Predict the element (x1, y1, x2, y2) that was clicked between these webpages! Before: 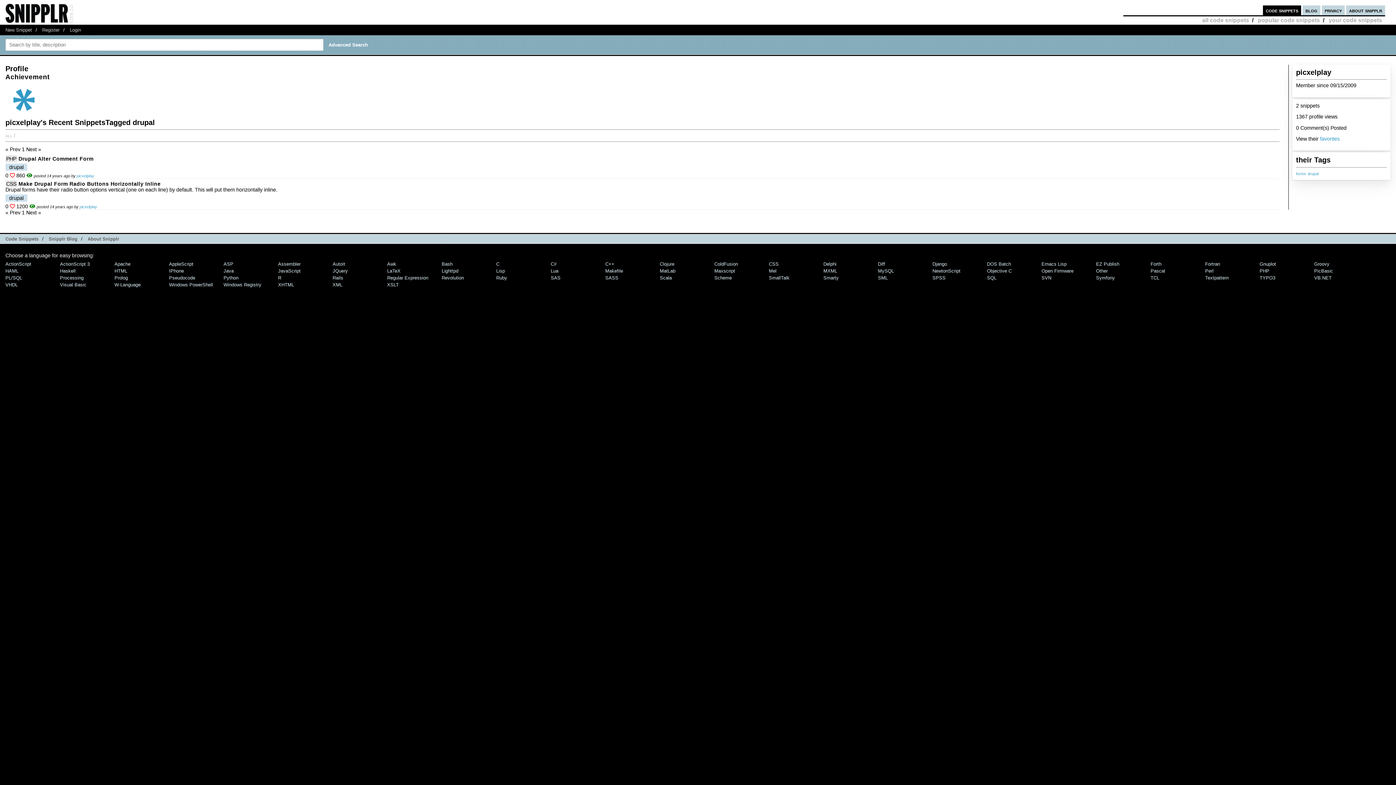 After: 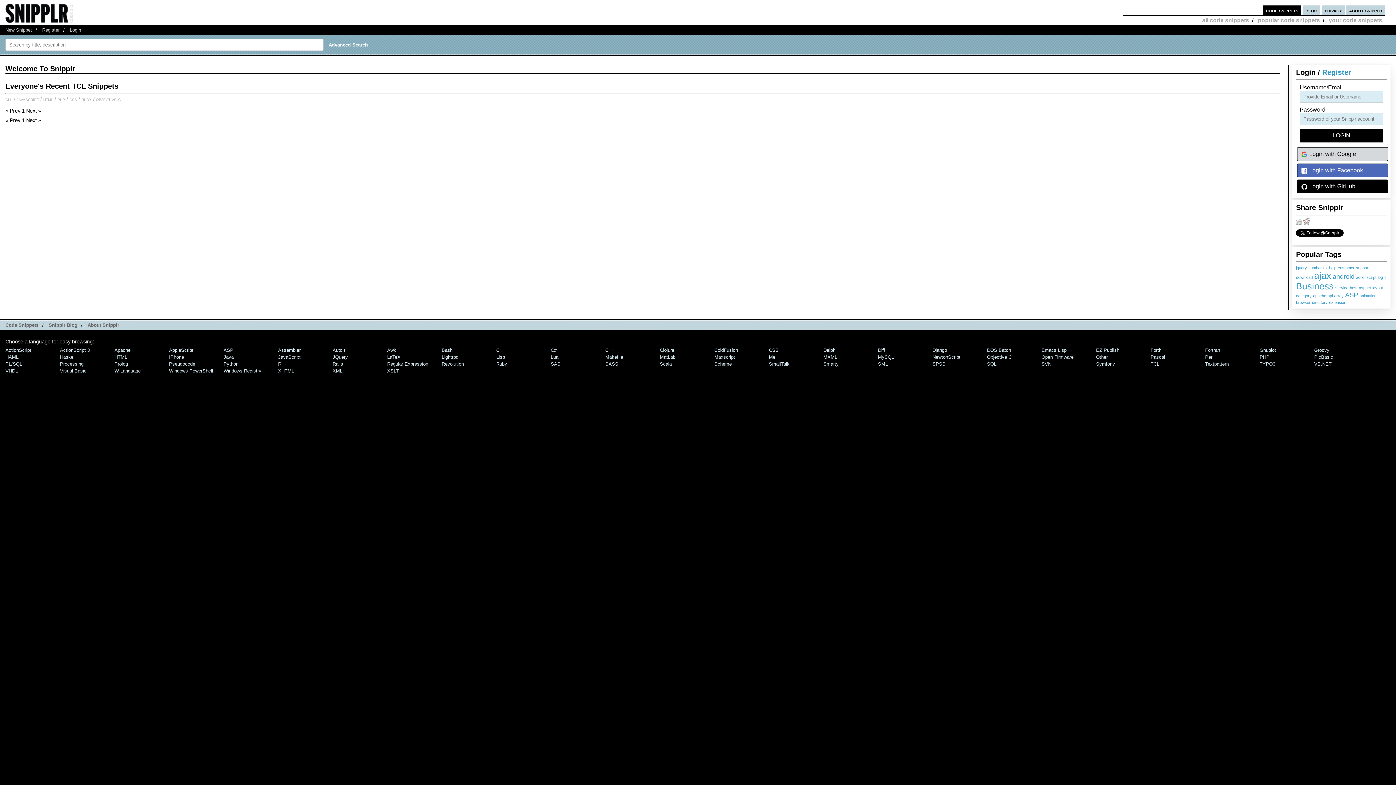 Action: label: TCL bbox: (1150, 275, 1159, 280)